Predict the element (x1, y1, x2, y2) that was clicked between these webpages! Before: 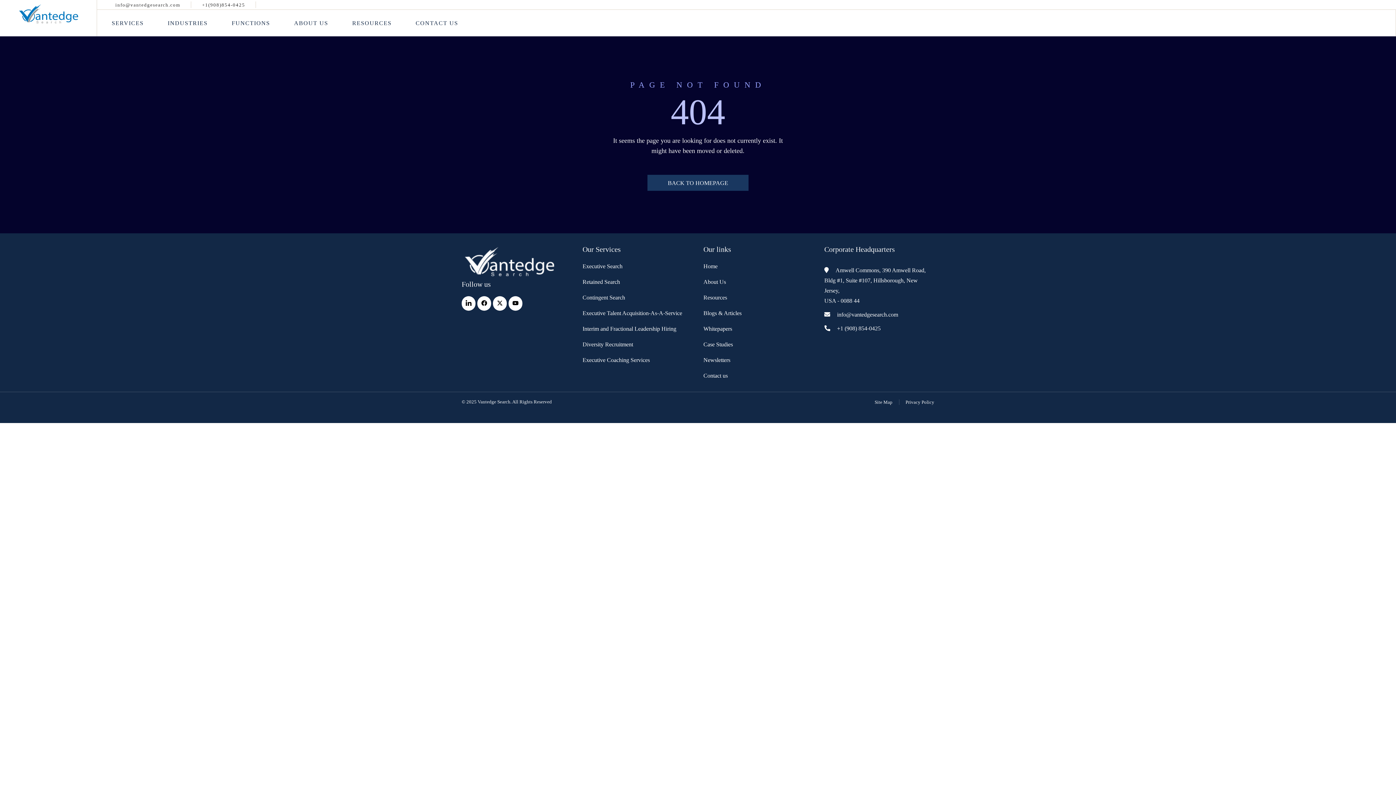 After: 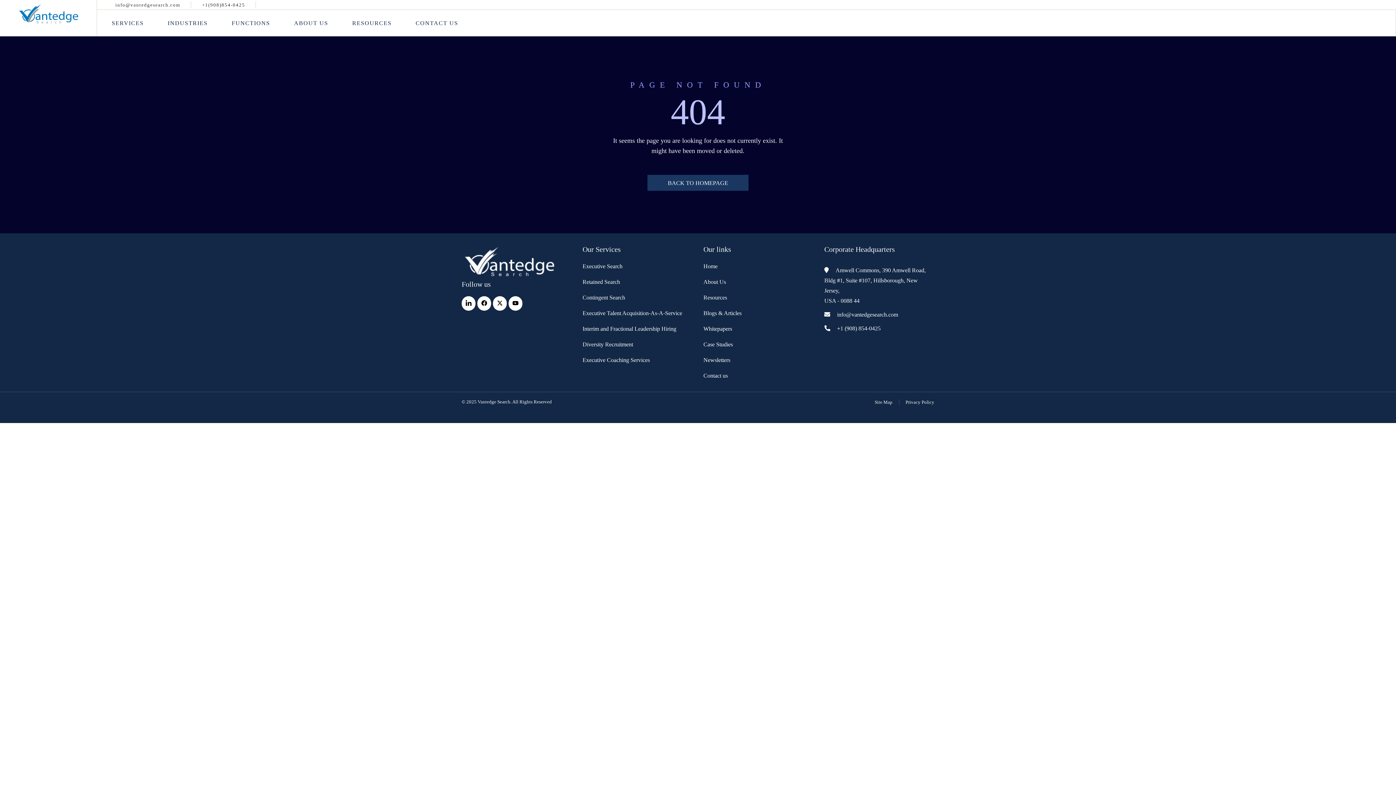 Action: label: Site Map bbox: (874, 399, 899, 405)